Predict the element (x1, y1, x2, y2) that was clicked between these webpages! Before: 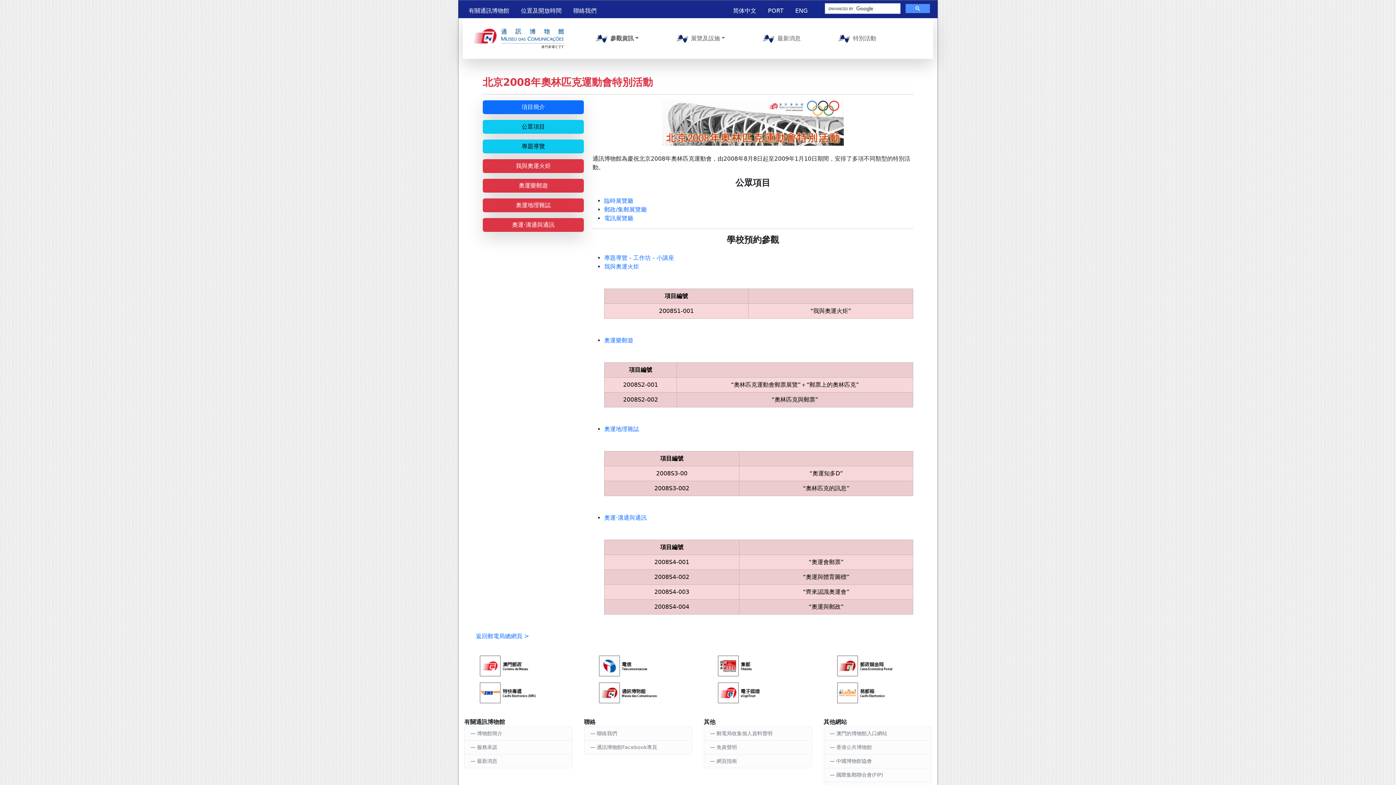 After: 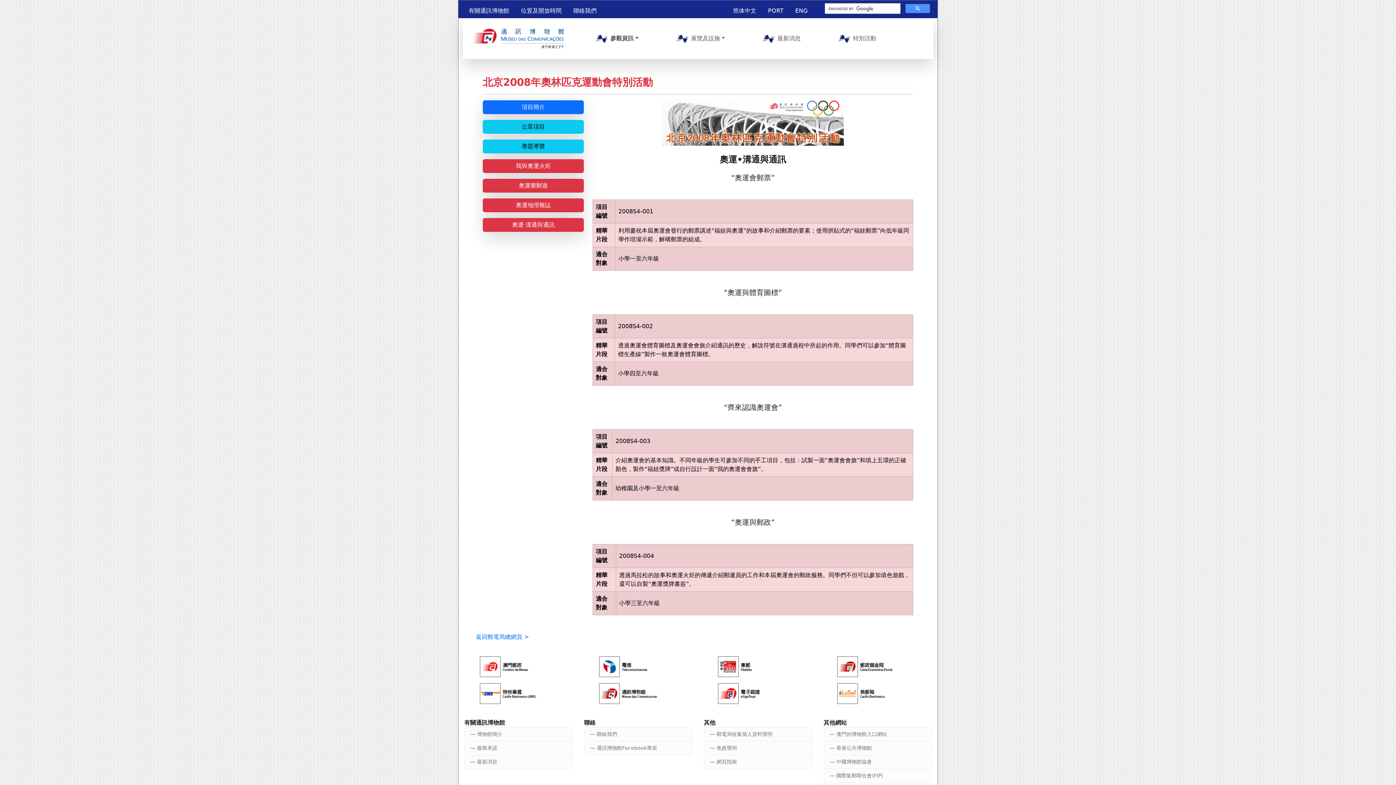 Action: label: 奧運‧溝通與通訊 bbox: (604, 514, 646, 521)